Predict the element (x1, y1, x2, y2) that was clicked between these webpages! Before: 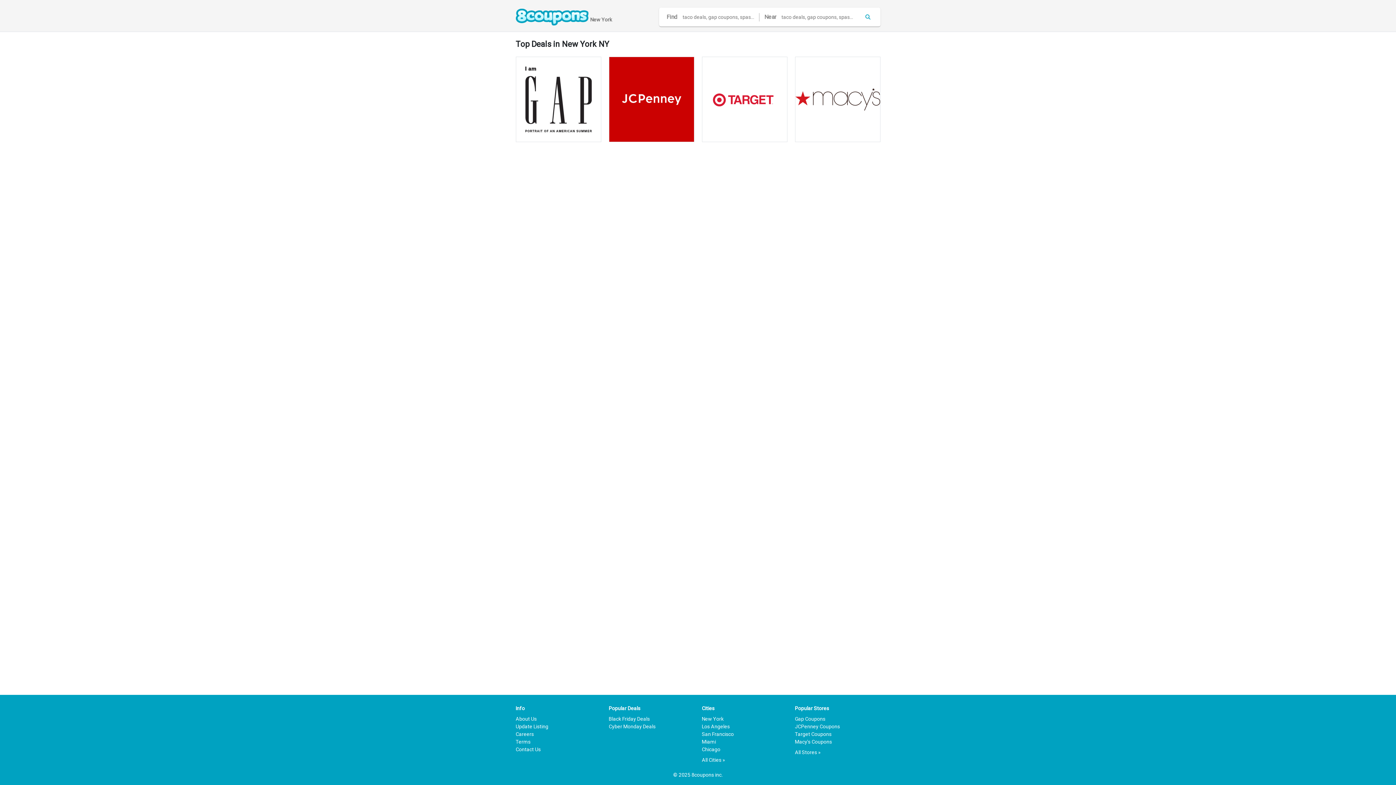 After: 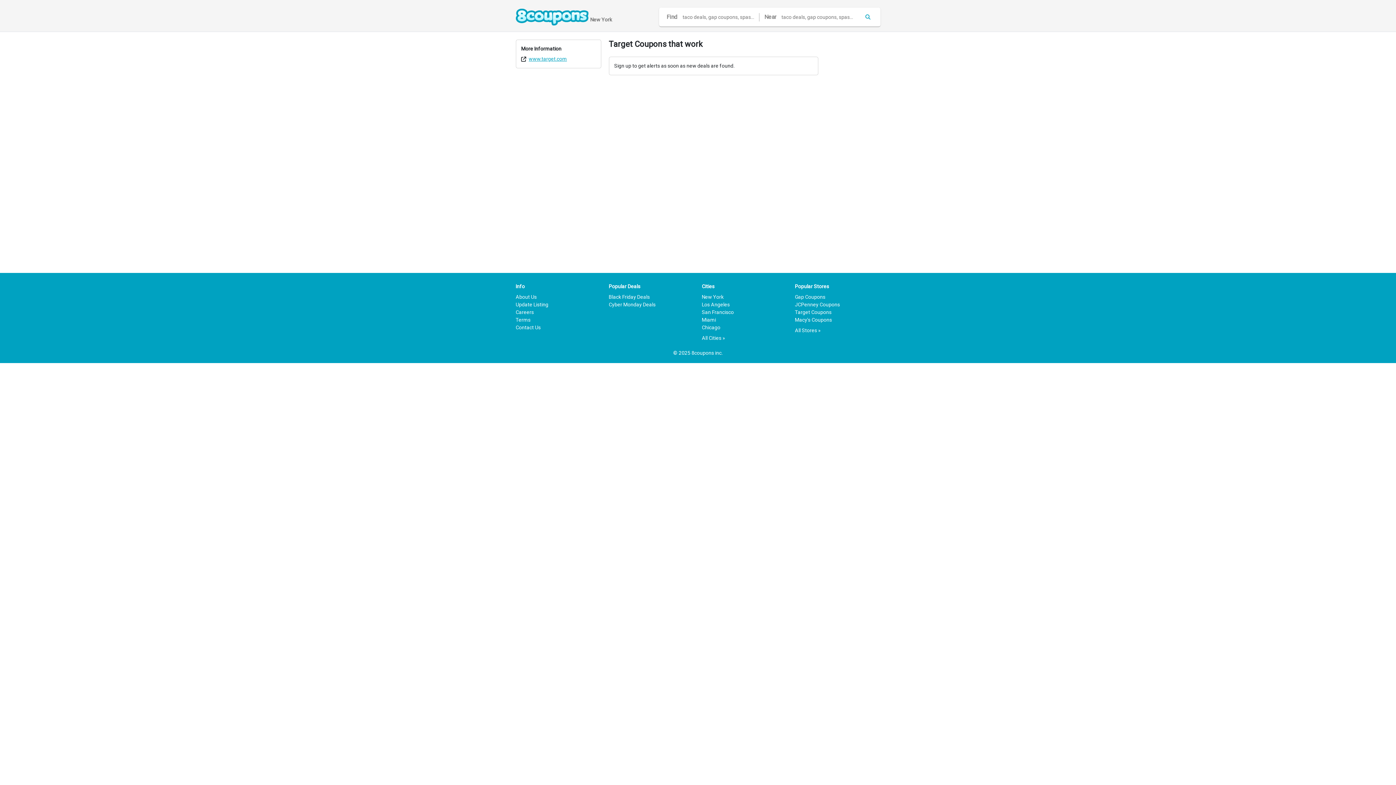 Action: label: Target Coupons bbox: (795, 731, 831, 737)